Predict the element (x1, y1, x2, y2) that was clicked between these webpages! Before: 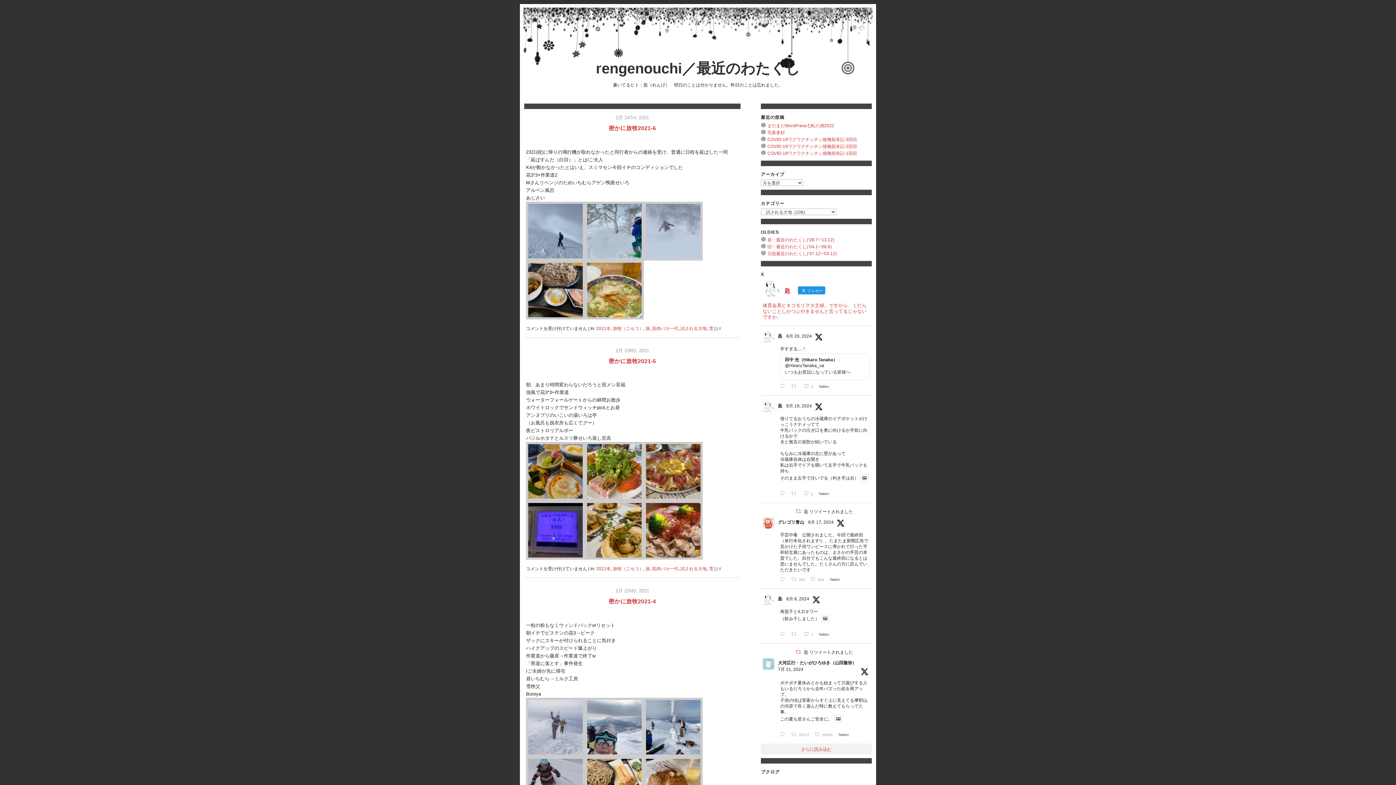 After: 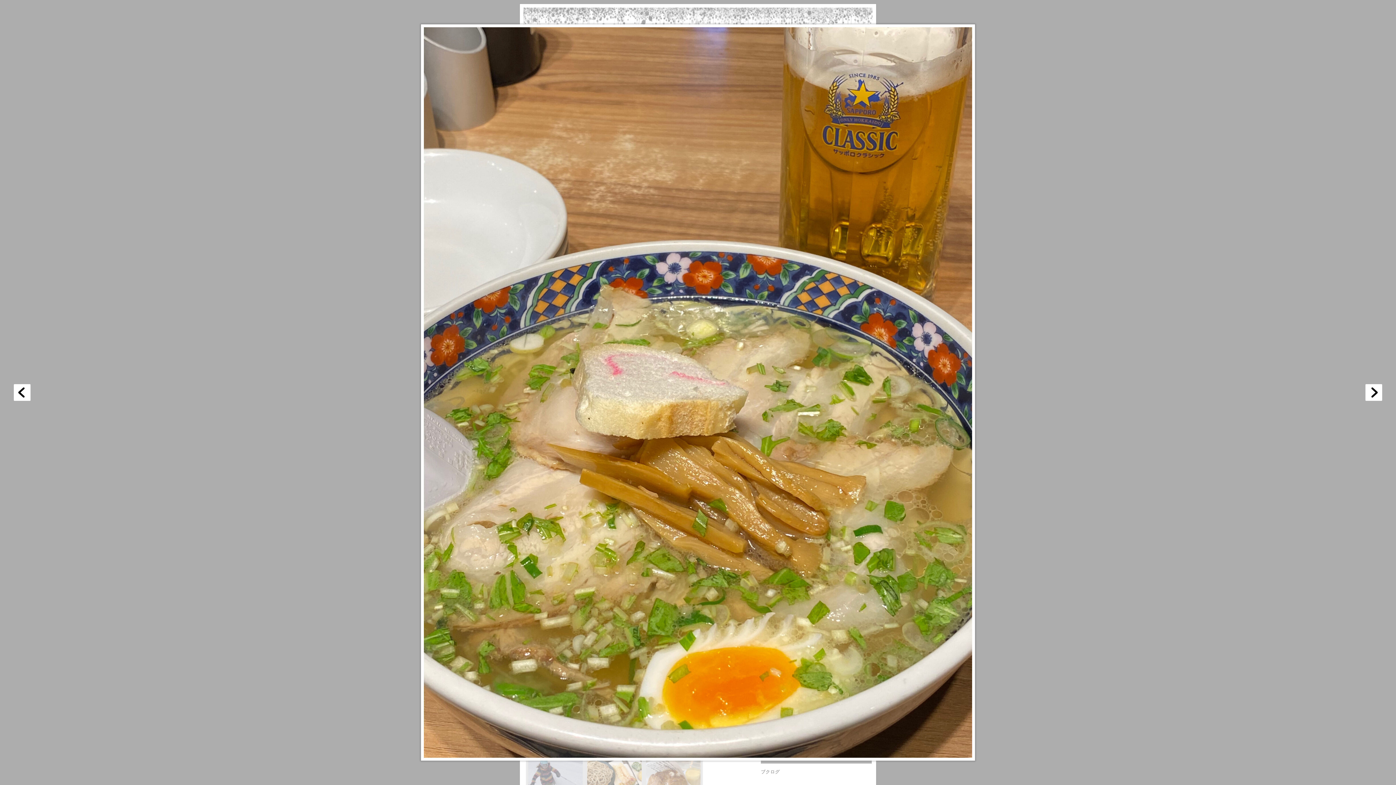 Action: bbox: (585, 315, 644, 320)